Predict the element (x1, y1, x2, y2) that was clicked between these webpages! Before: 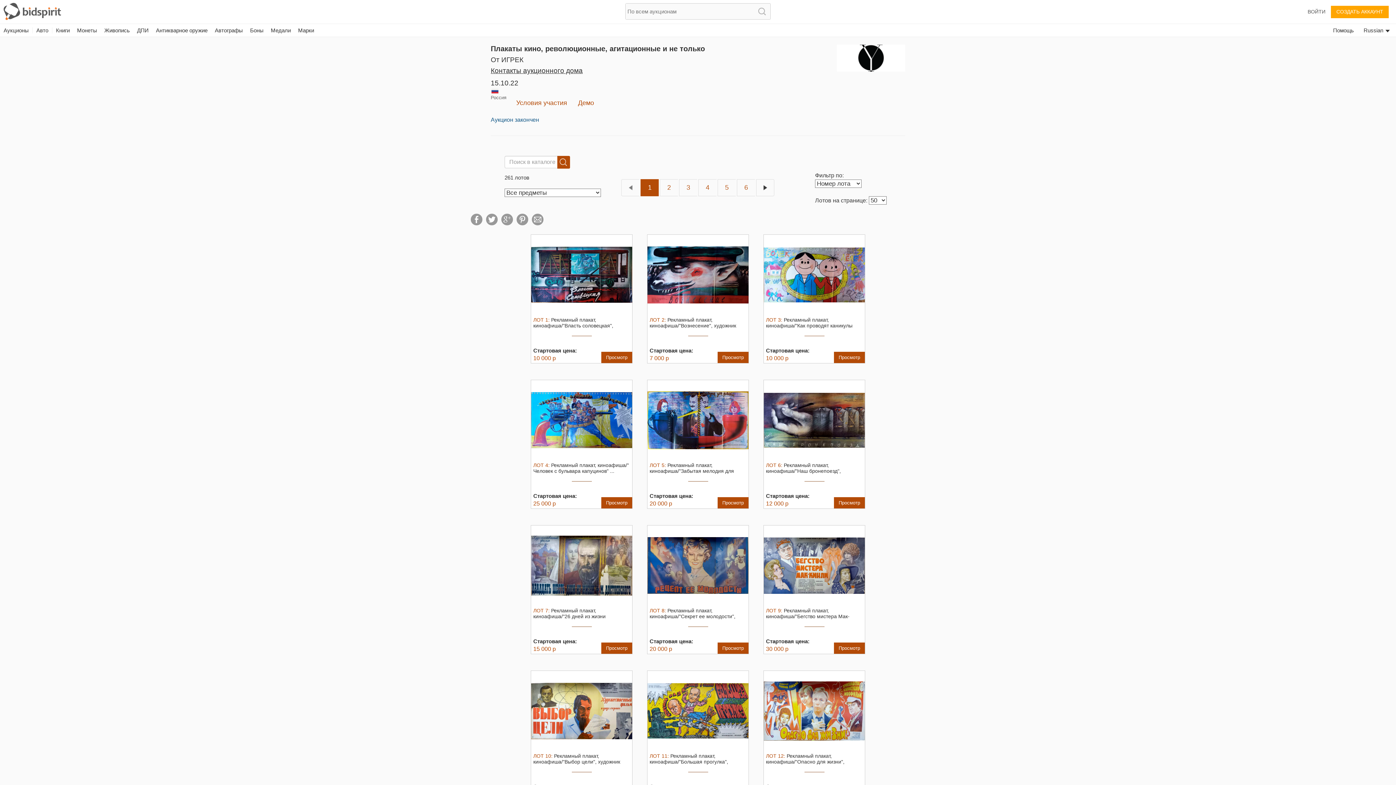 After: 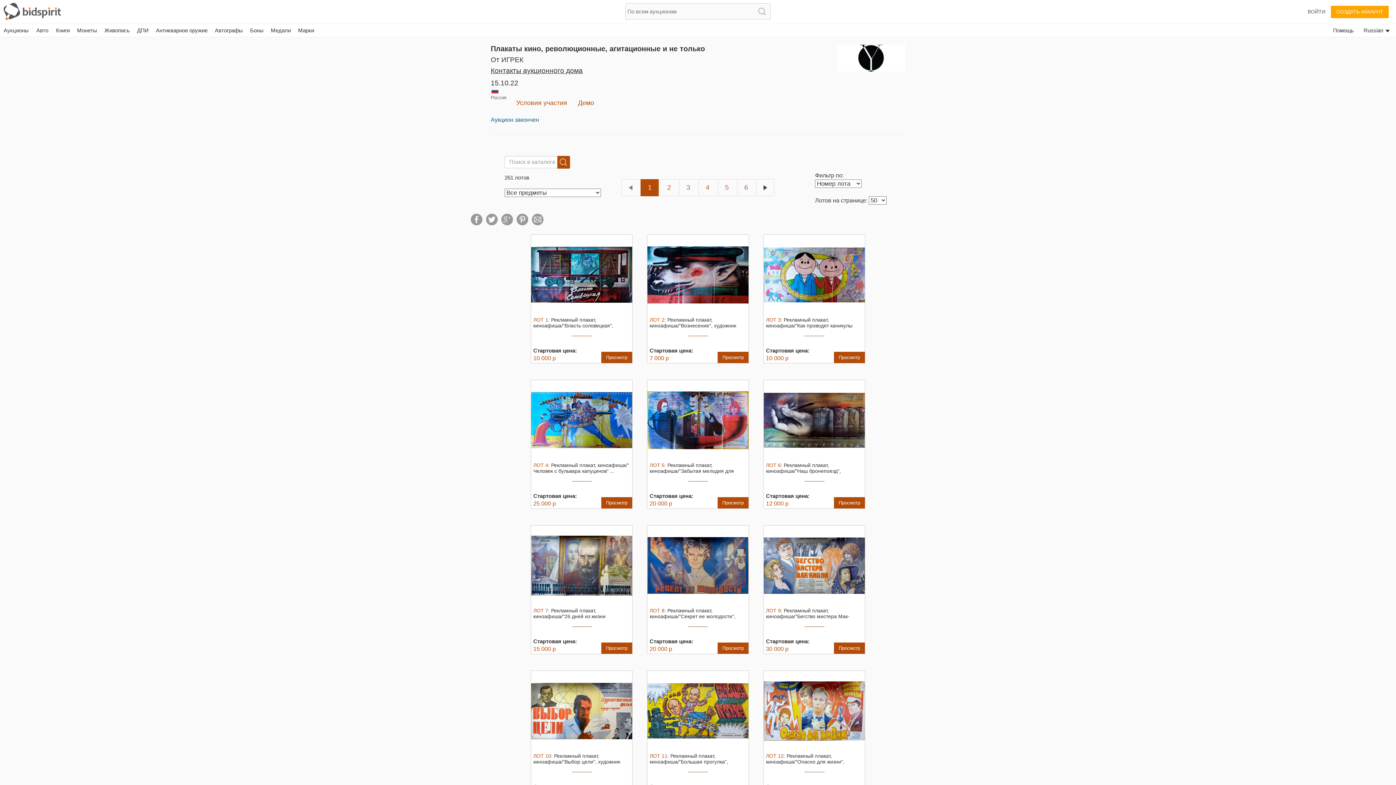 Action: bbox: (698, 179, 716, 196) label: 4